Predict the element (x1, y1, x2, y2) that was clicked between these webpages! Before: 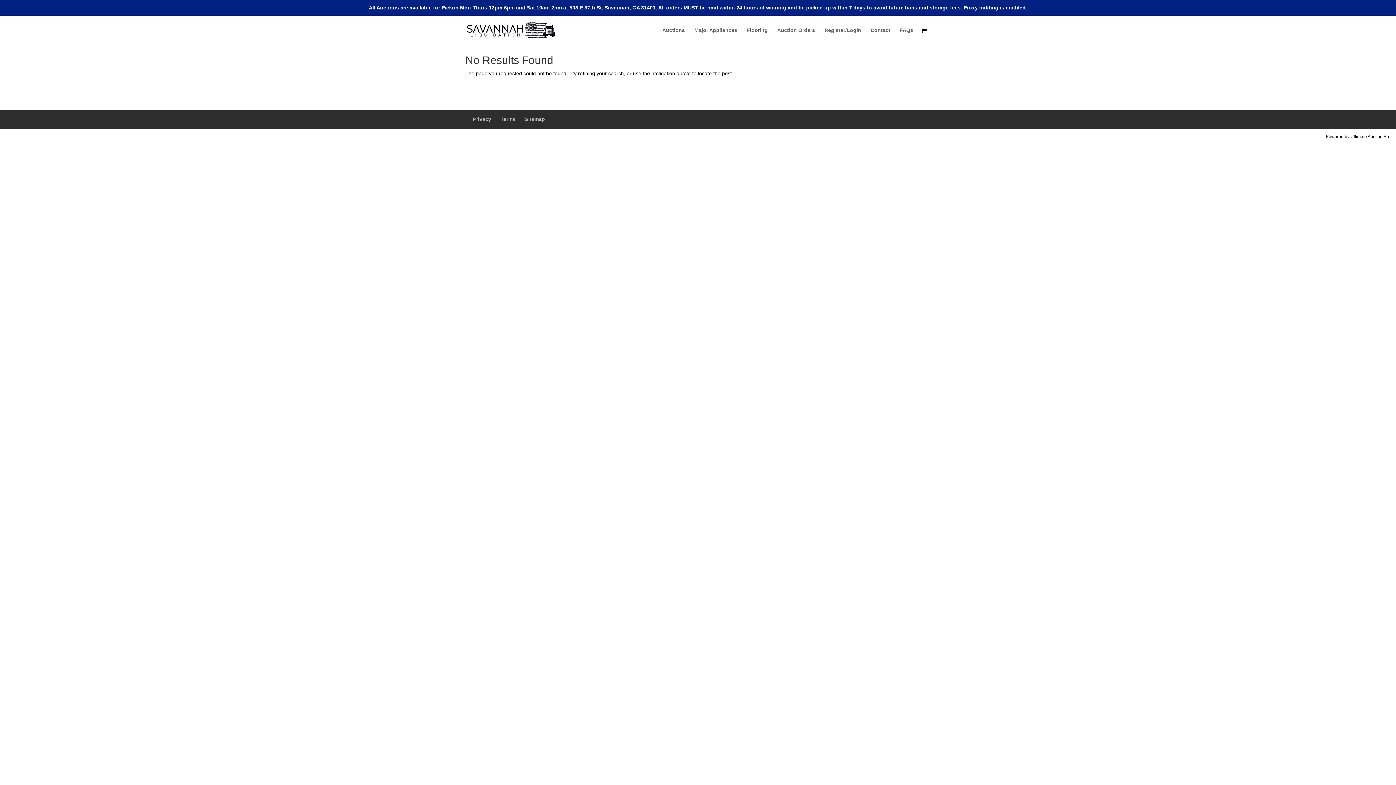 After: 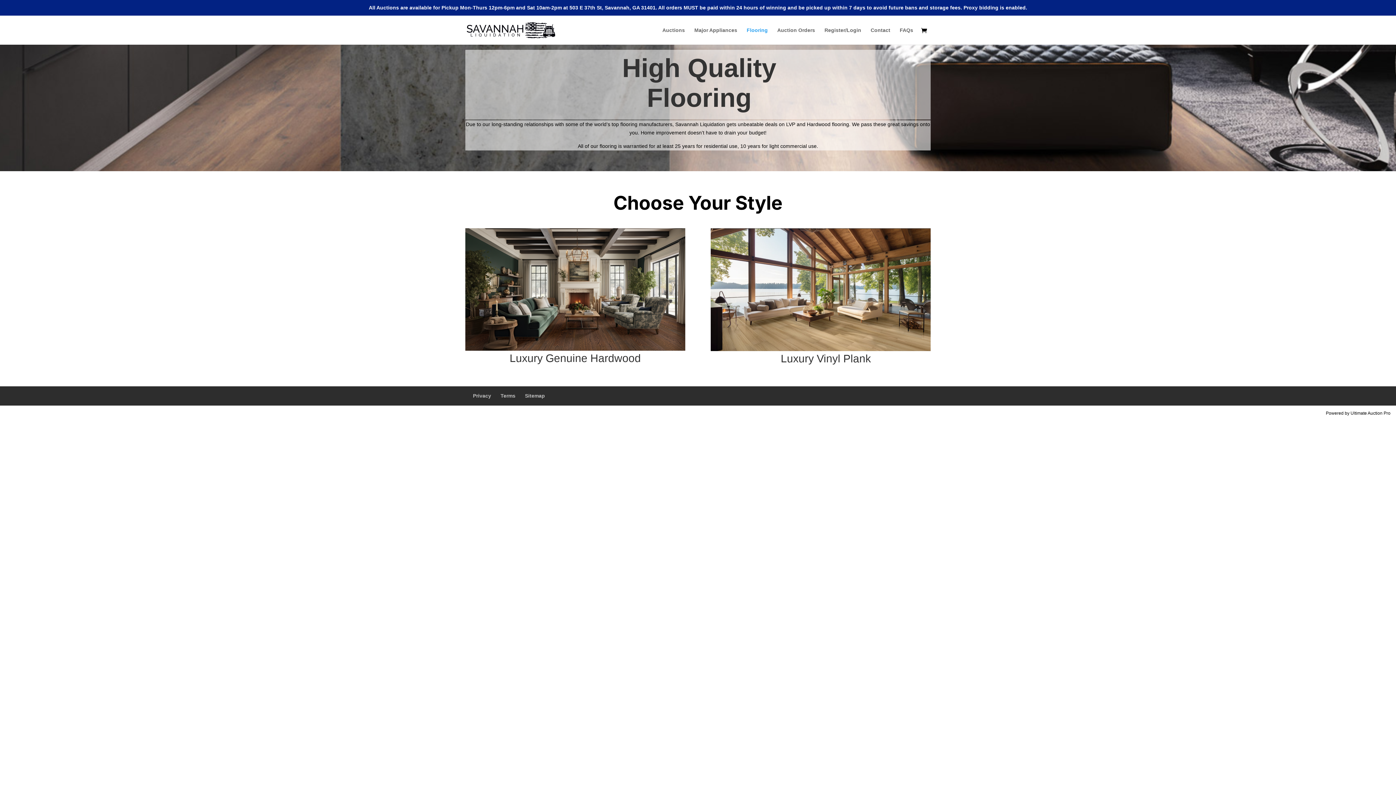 Action: label: Flooring bbox: (746, 27, 768, 44)